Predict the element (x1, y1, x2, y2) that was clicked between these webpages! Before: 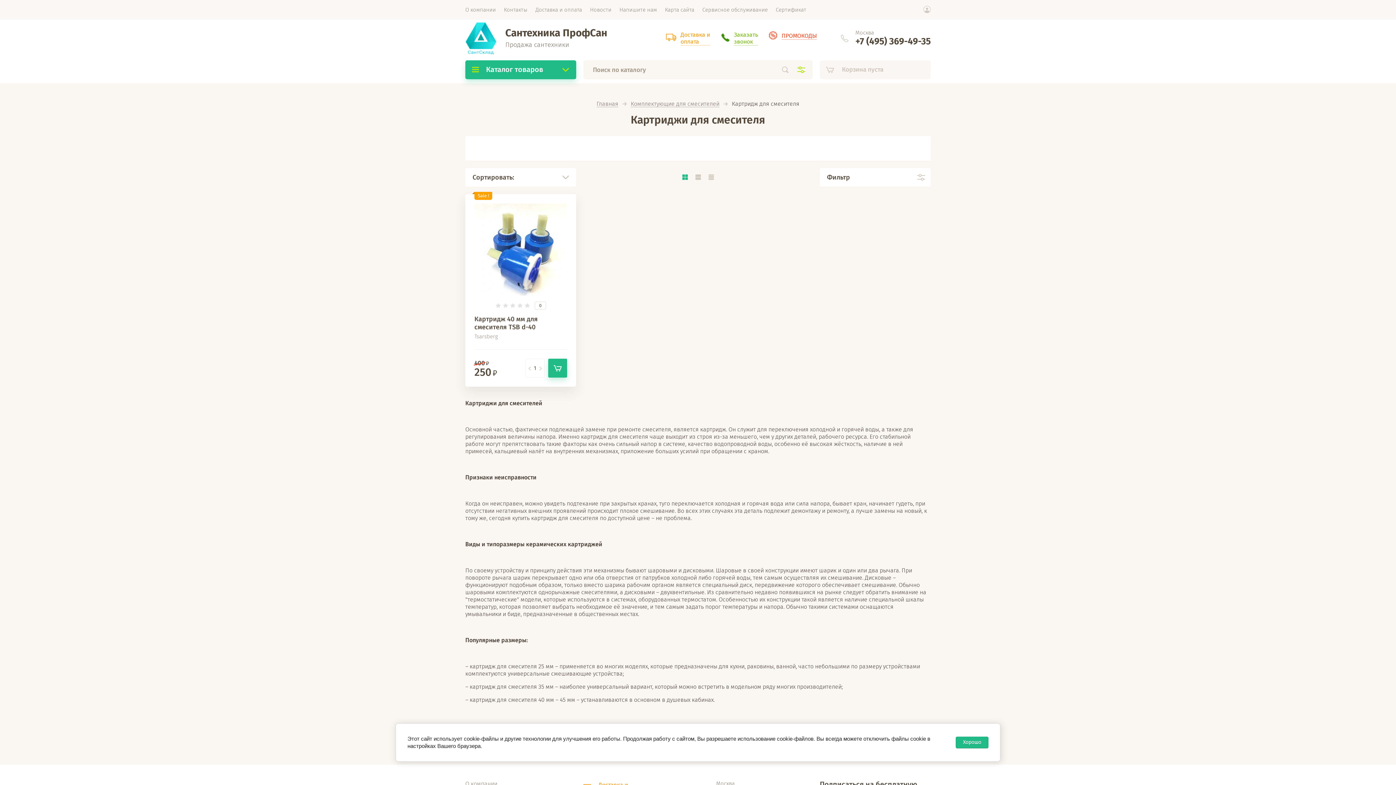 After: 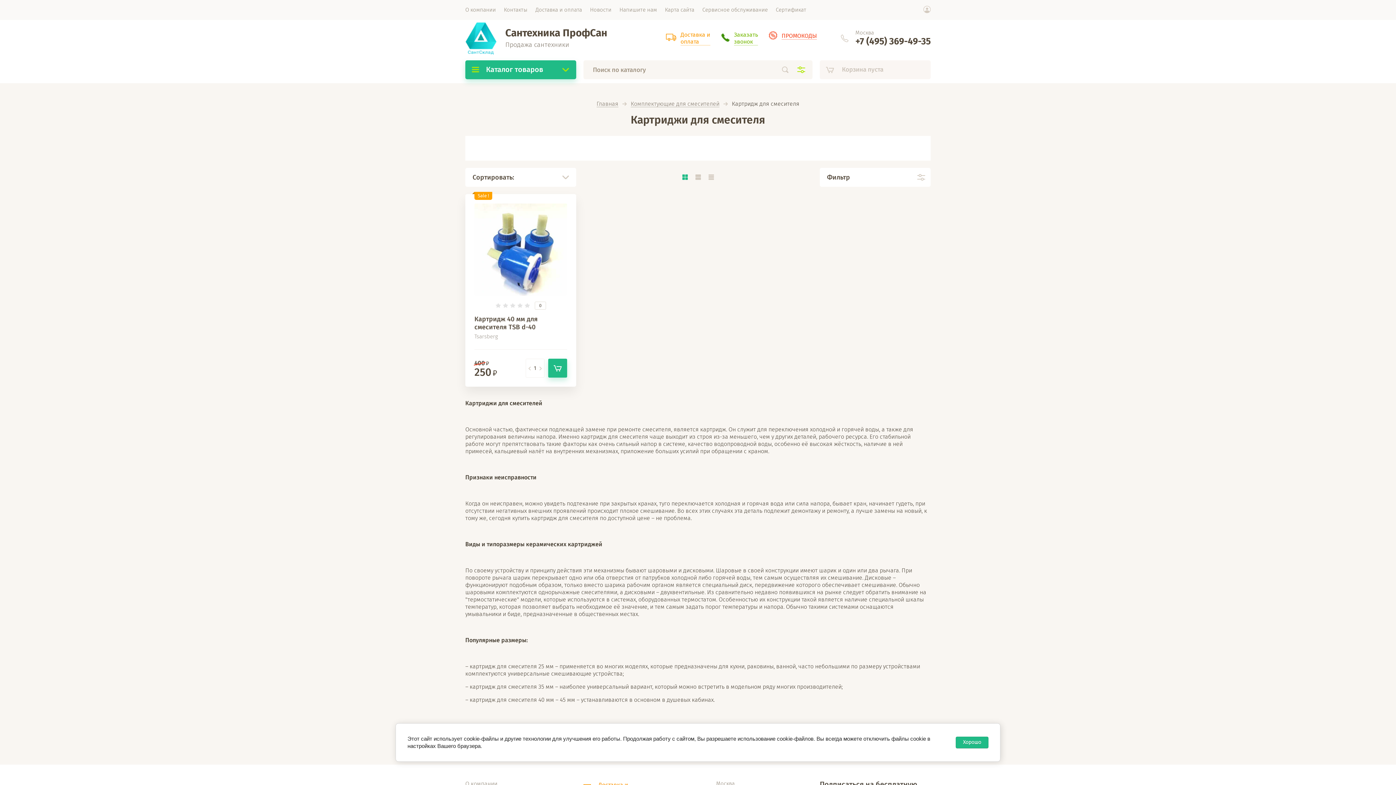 Action: bbox: (678, 170, 691, 183)